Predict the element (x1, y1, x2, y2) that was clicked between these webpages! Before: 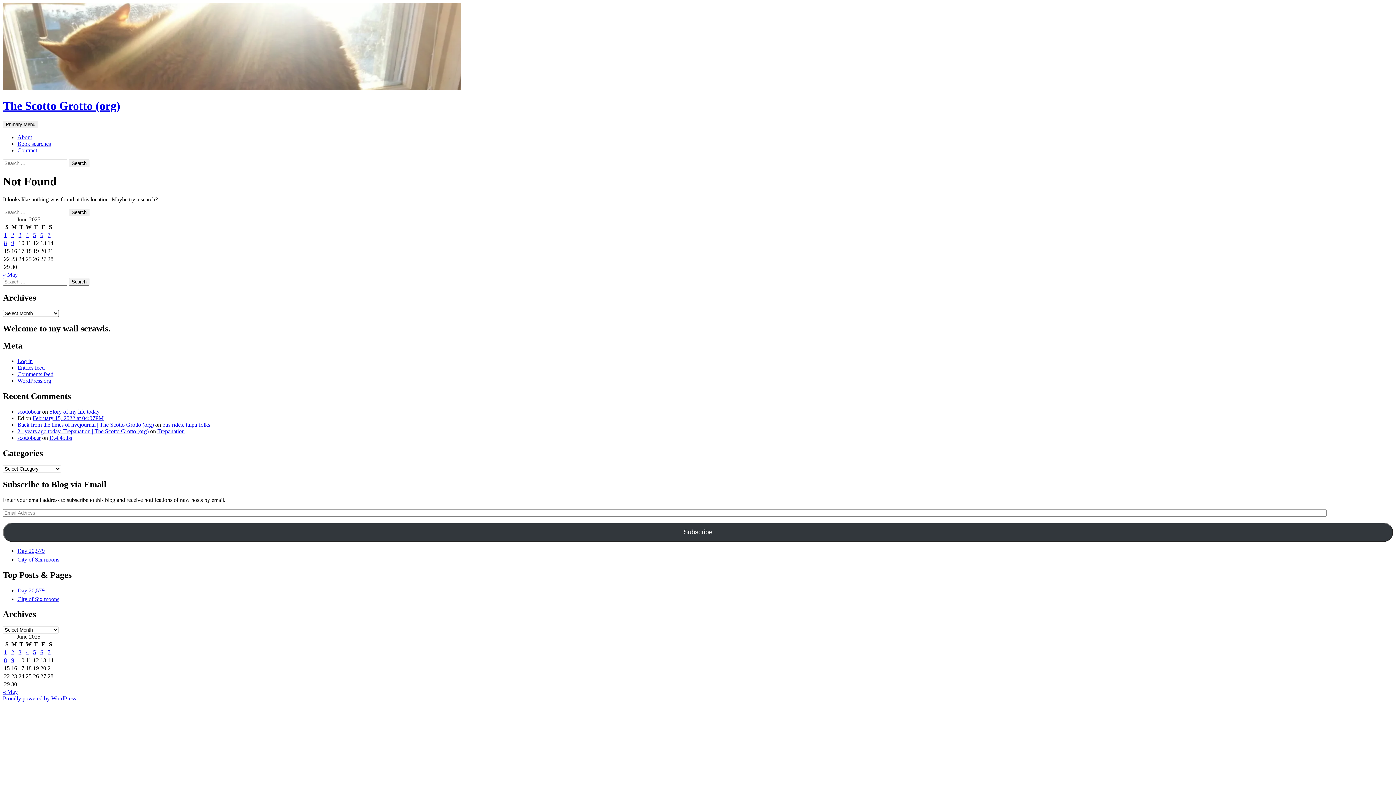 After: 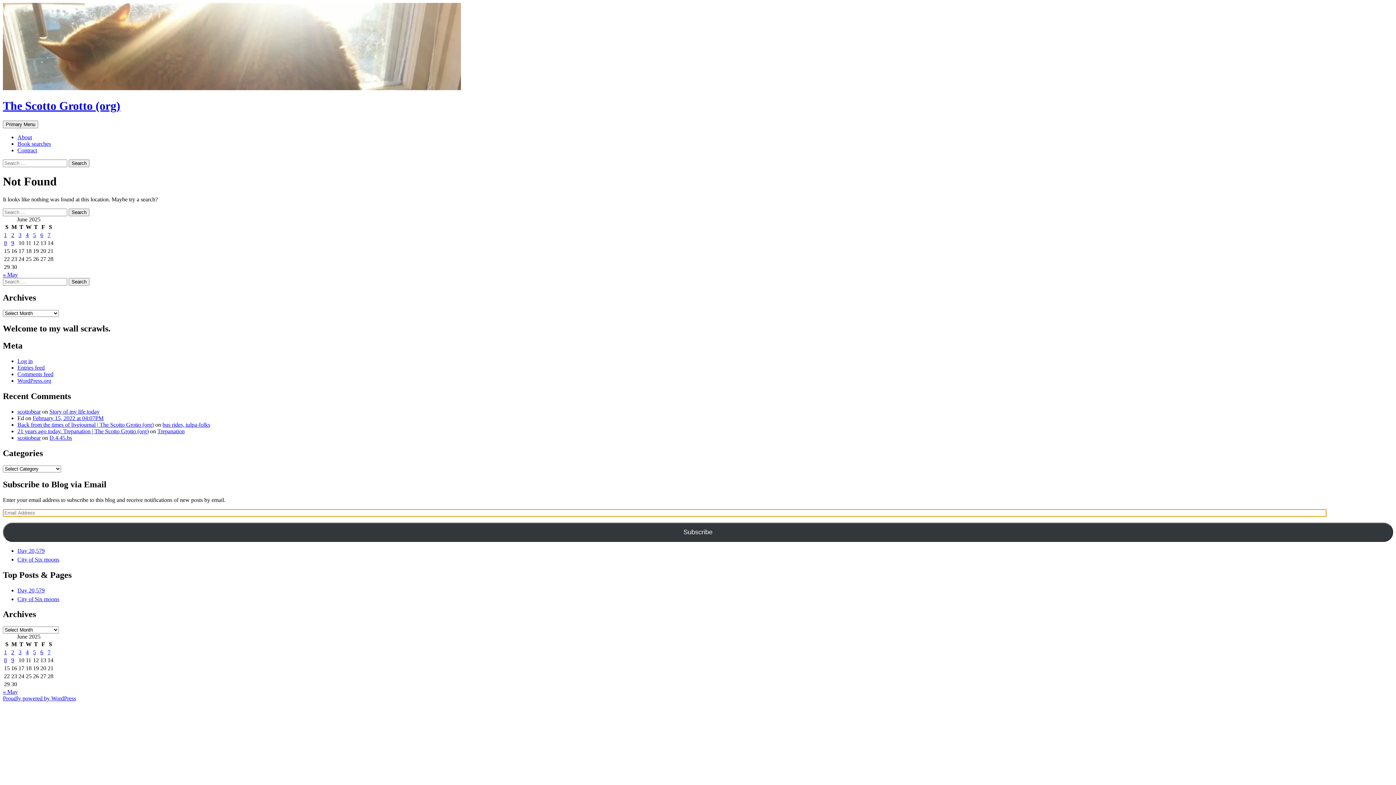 Action: bbox: (2, 522, 1393, 542) label: Subscribe